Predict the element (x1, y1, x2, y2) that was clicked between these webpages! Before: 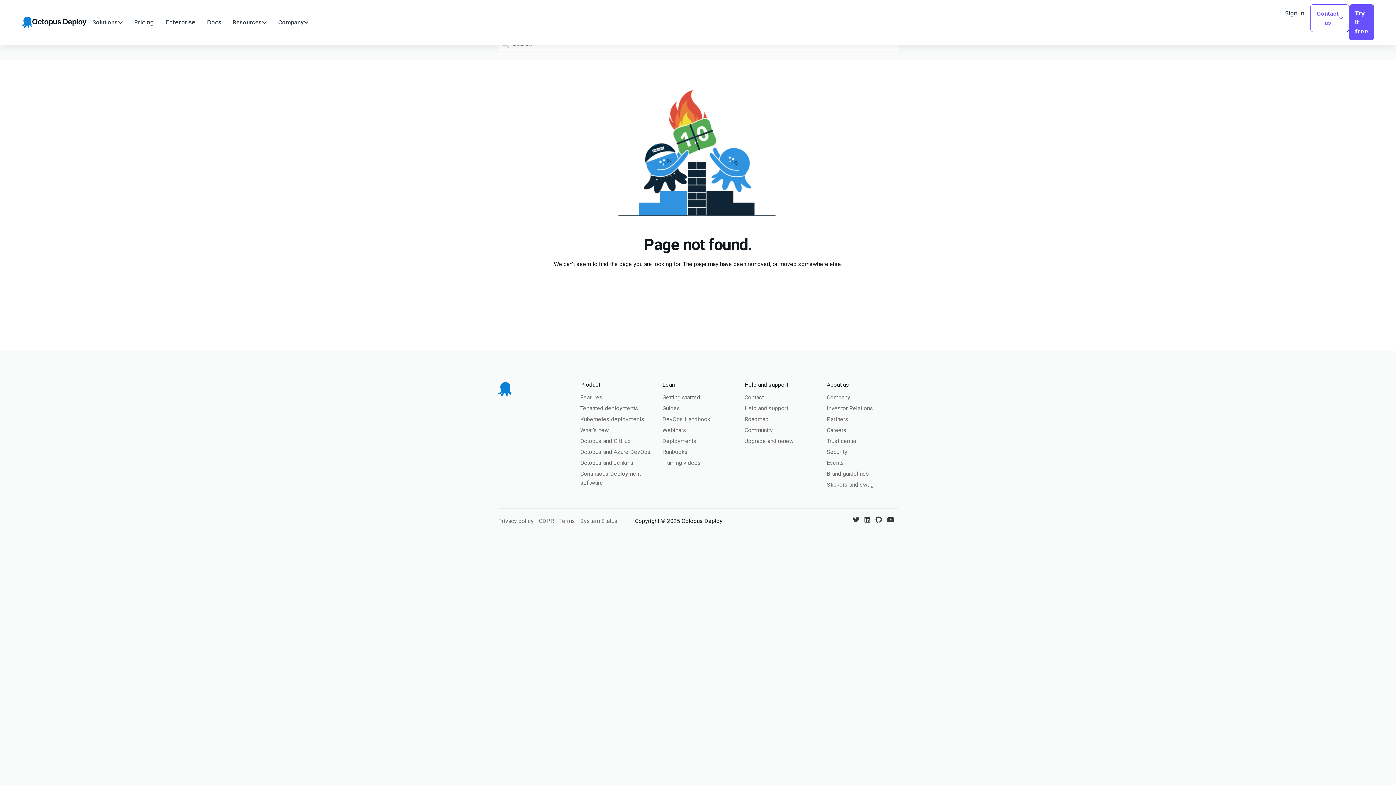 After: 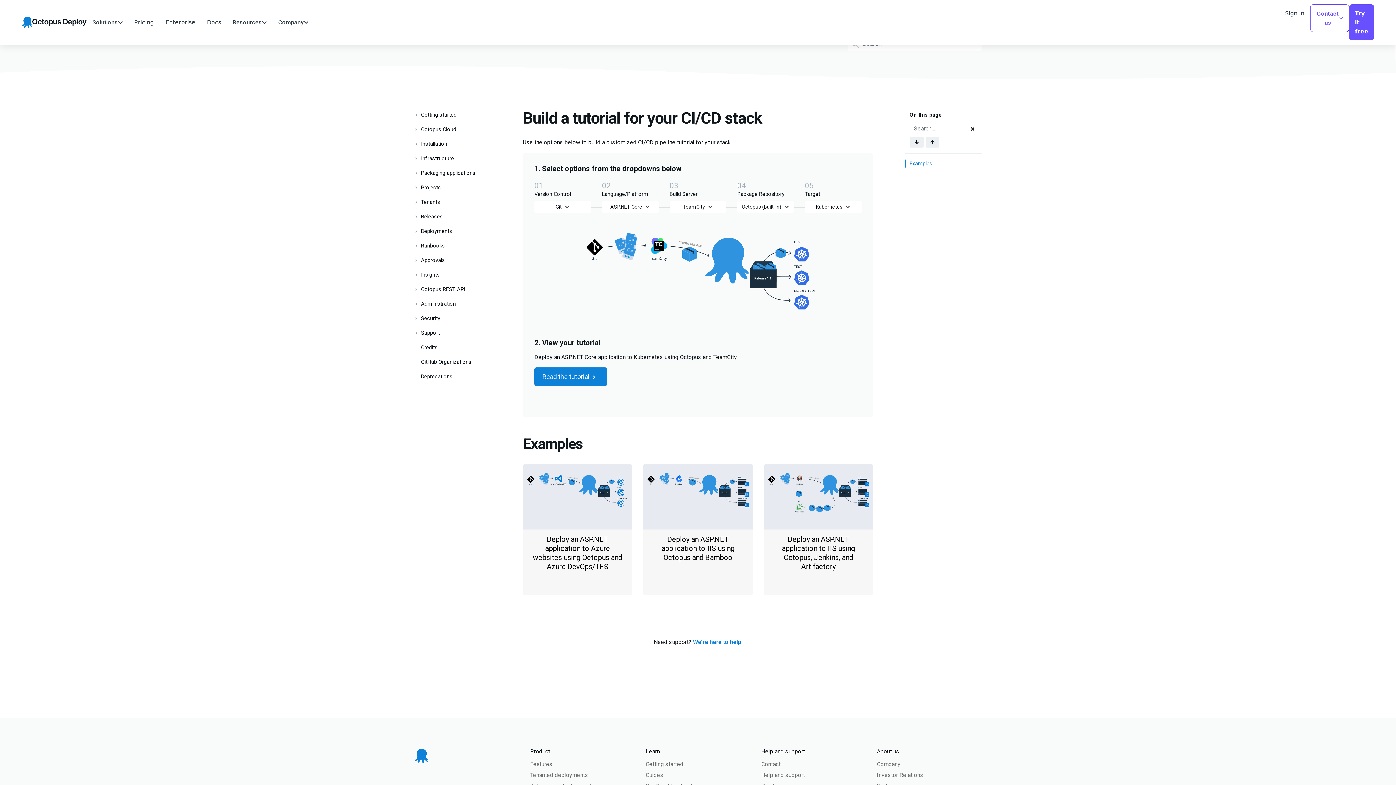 Action: bbox: (662, 404, 733, 413) label: Guides